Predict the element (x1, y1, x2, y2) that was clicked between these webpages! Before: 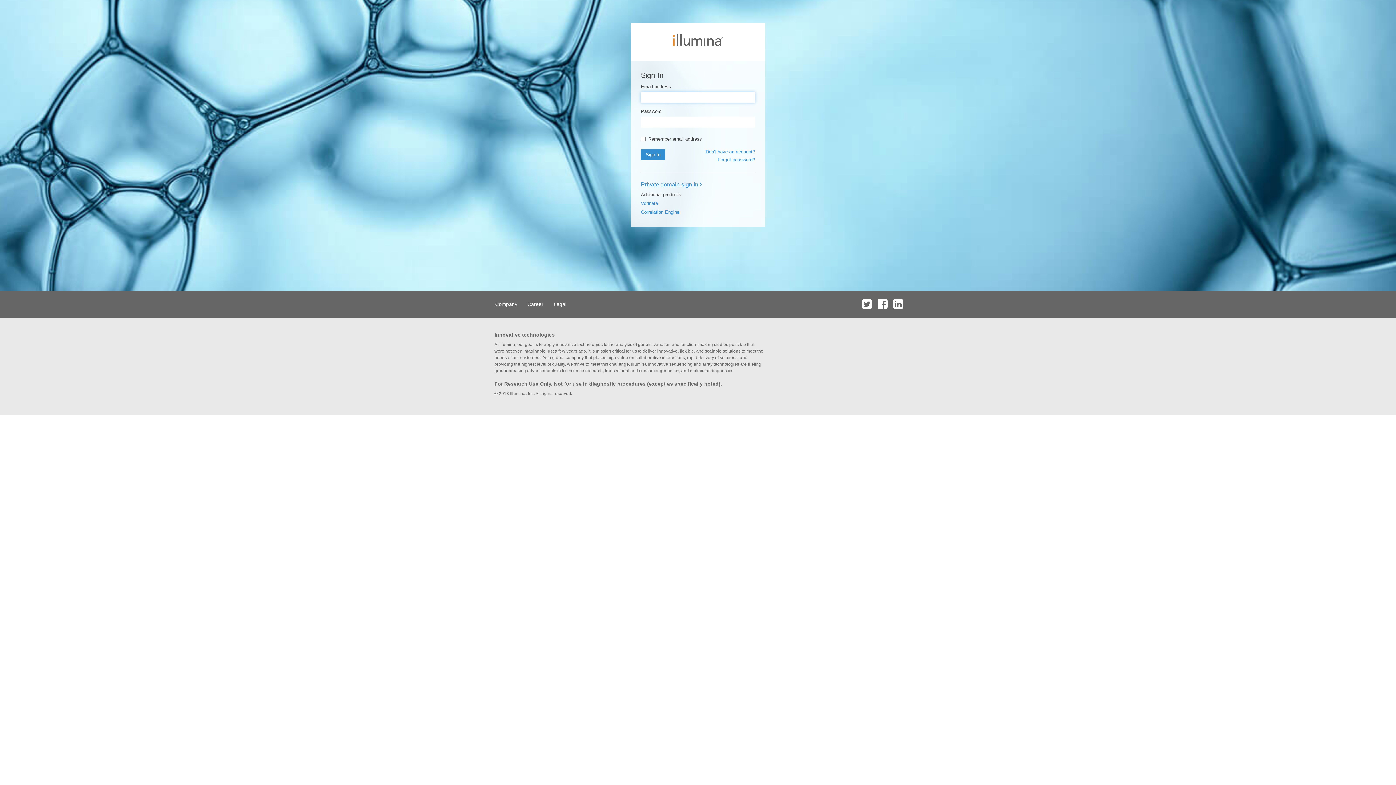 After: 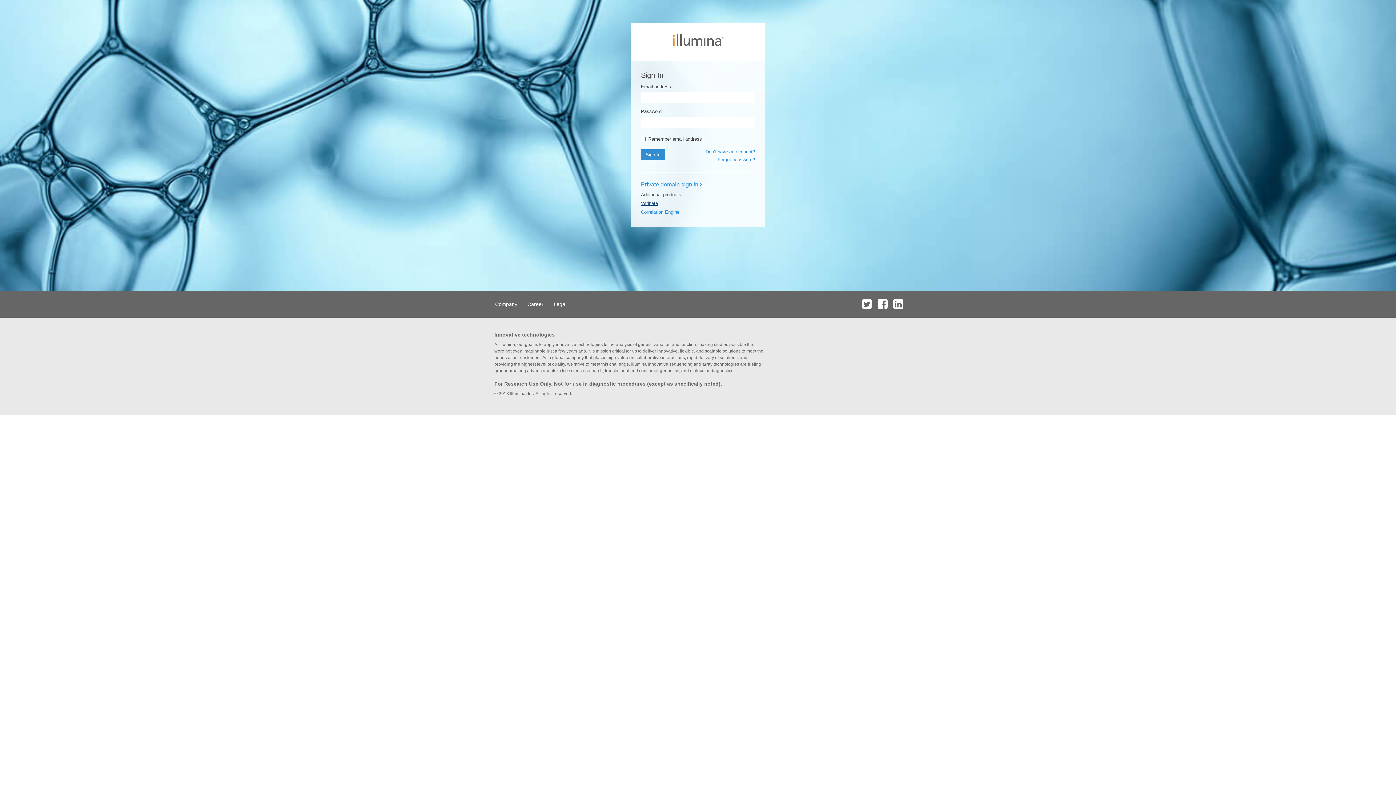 Action: bbox: (641, 200, 658, 206) label: Verinata